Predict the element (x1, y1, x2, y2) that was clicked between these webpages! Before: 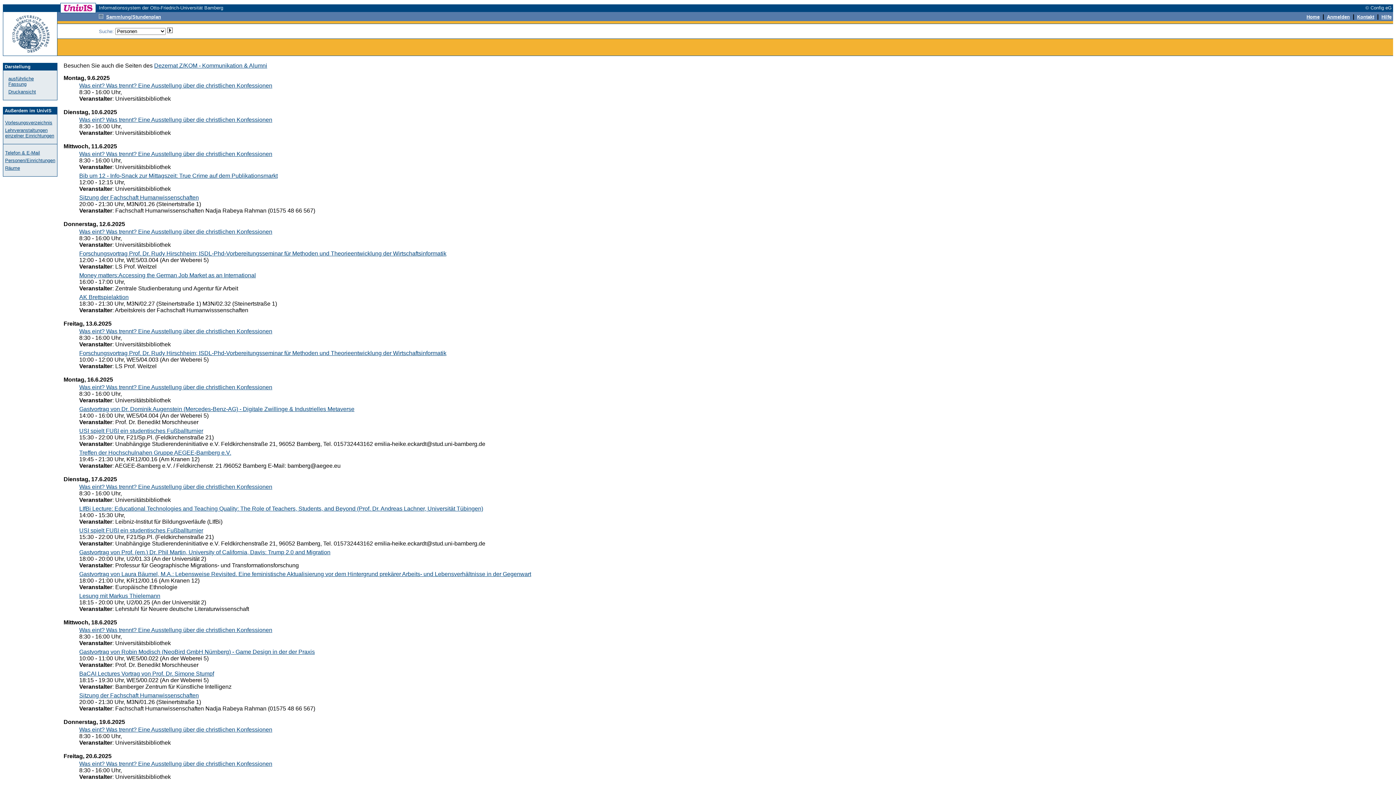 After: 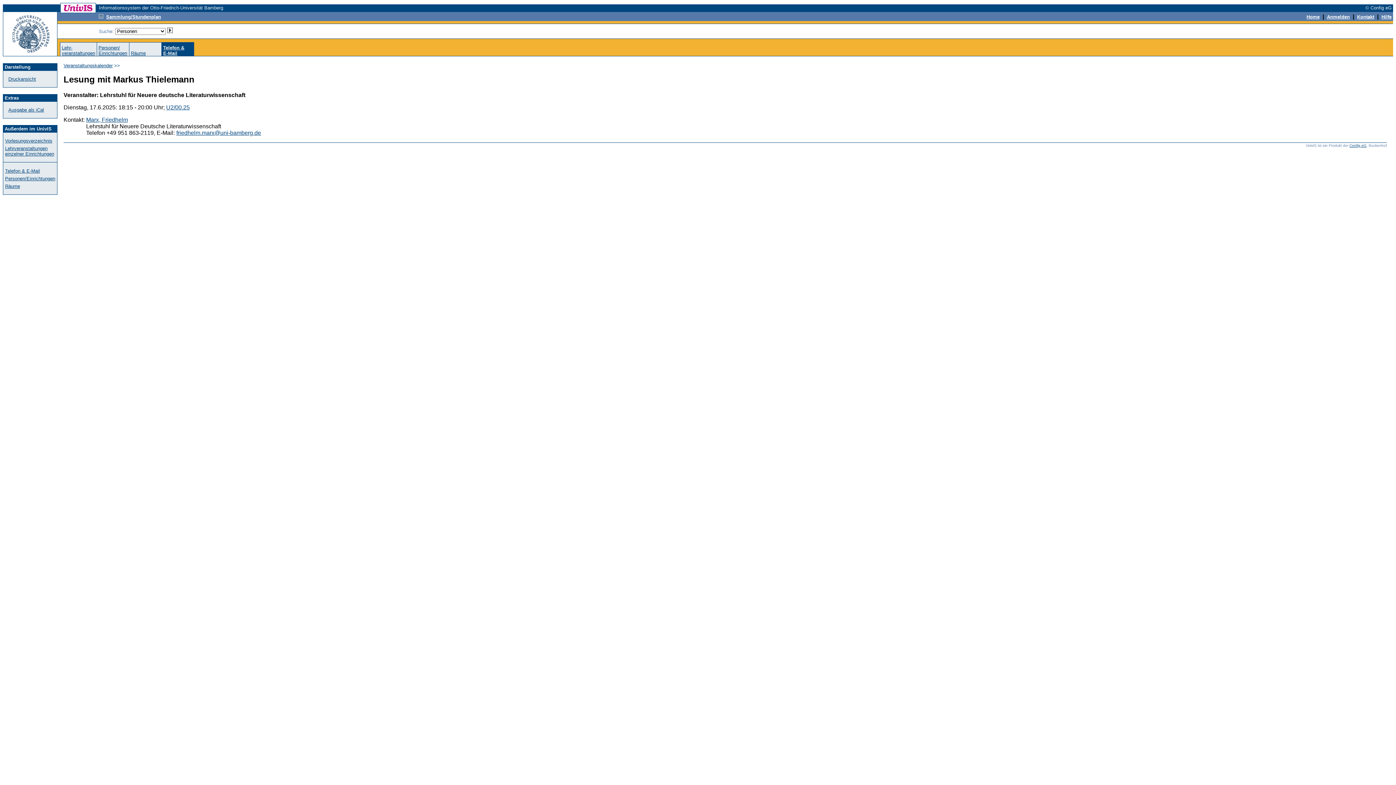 Action: label: Lesung mit Markus Thielemann bbox: (79, 593, 160, 599)